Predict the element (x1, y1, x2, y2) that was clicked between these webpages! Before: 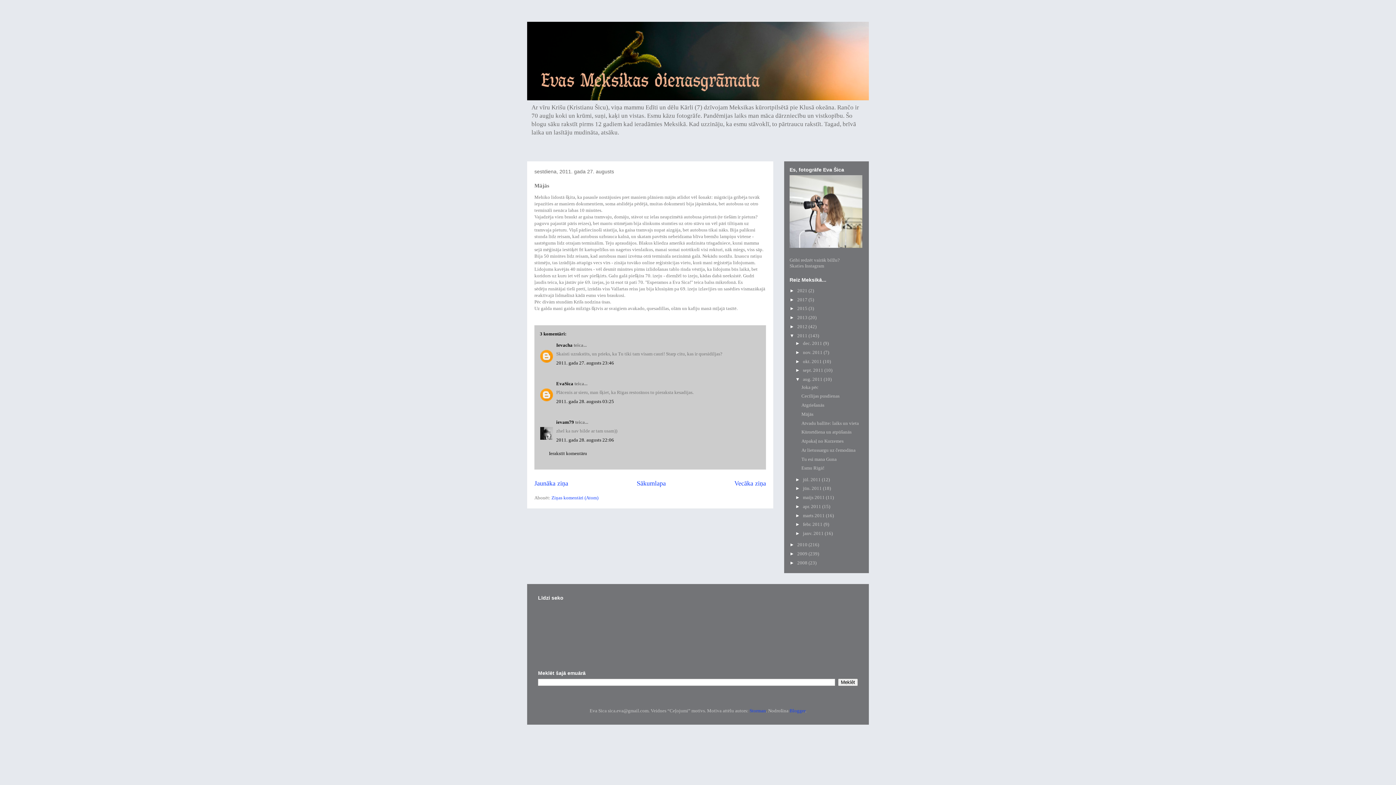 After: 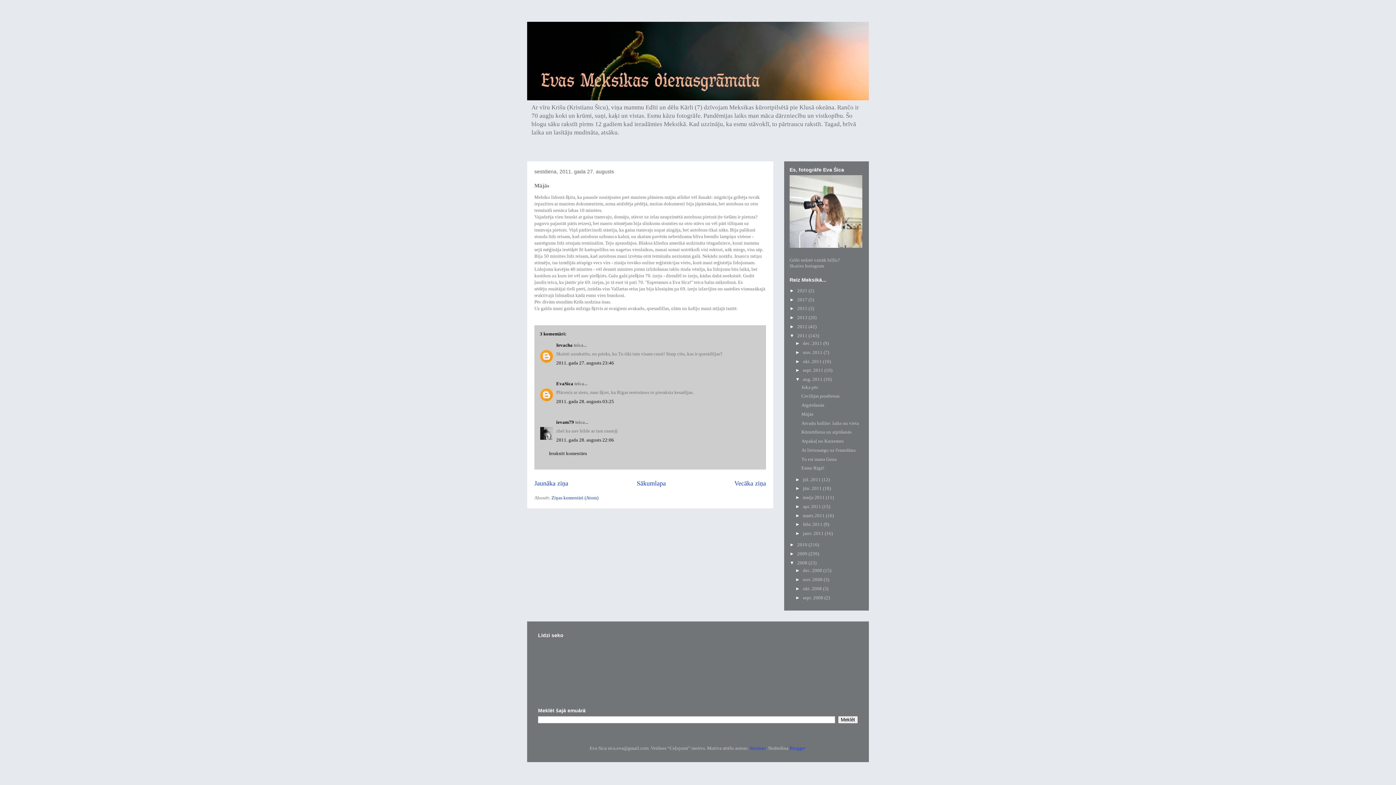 Action: label: ►   bbox: (789, 560, 797, 565)